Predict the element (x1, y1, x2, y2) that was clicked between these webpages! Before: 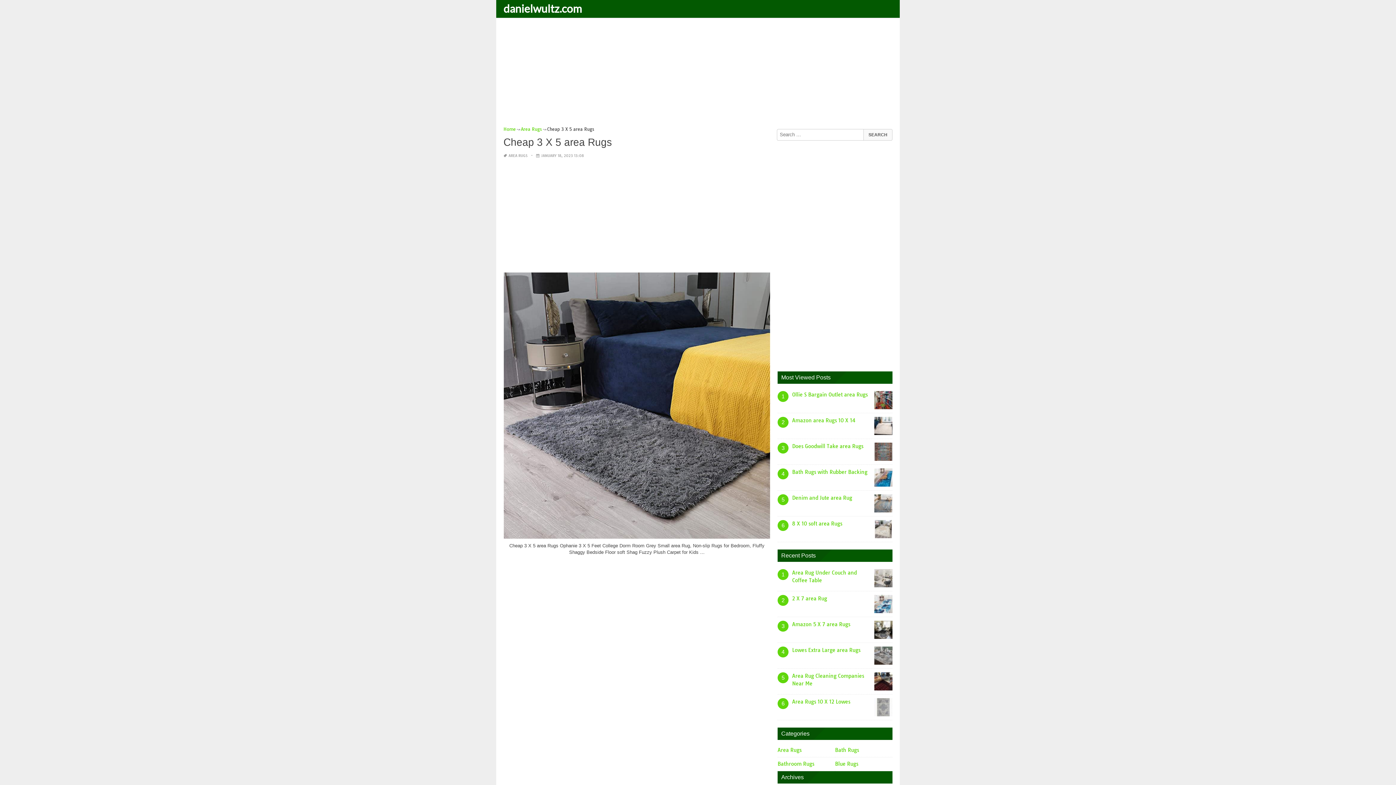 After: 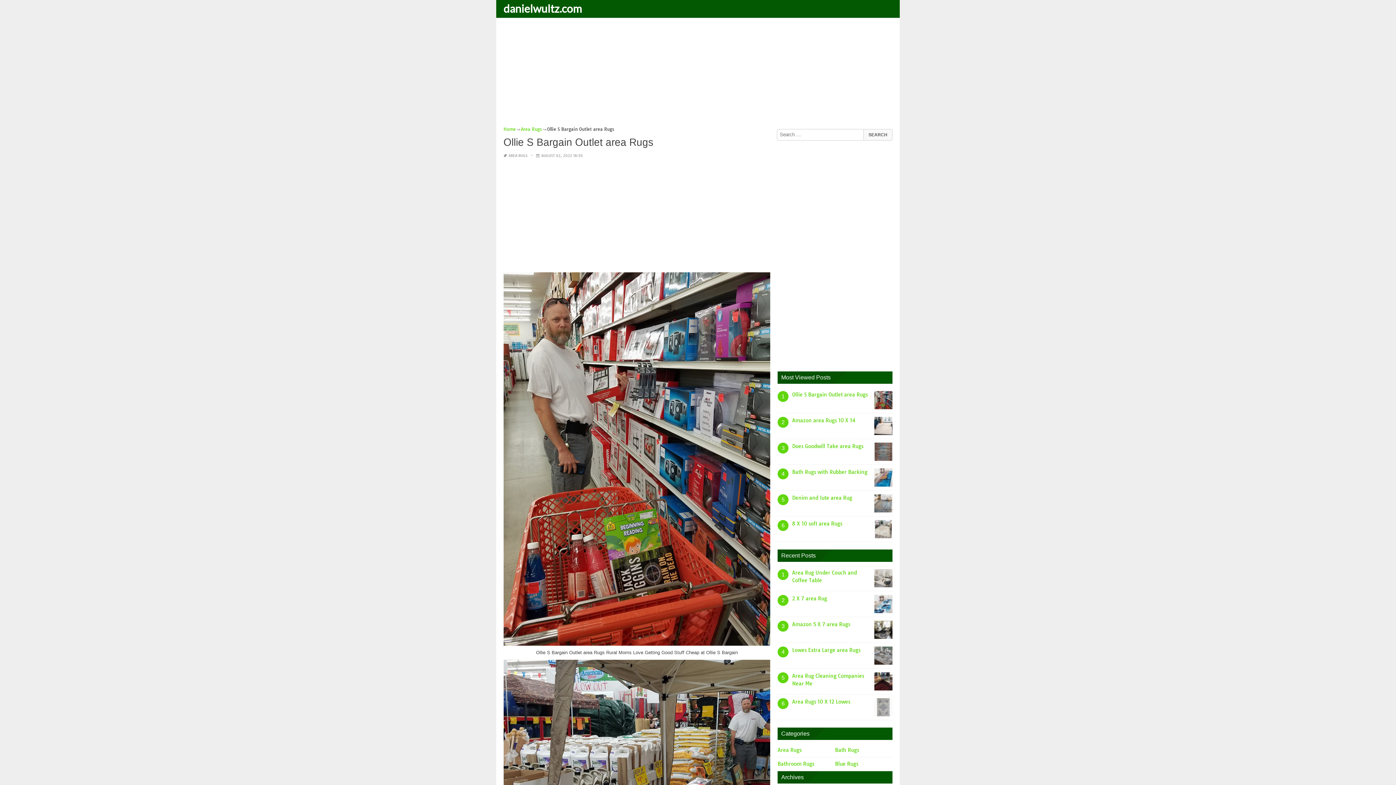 Action: bbox: (792, 391, 868, 398) label: Ollie S Bargain Outlet area Rugs